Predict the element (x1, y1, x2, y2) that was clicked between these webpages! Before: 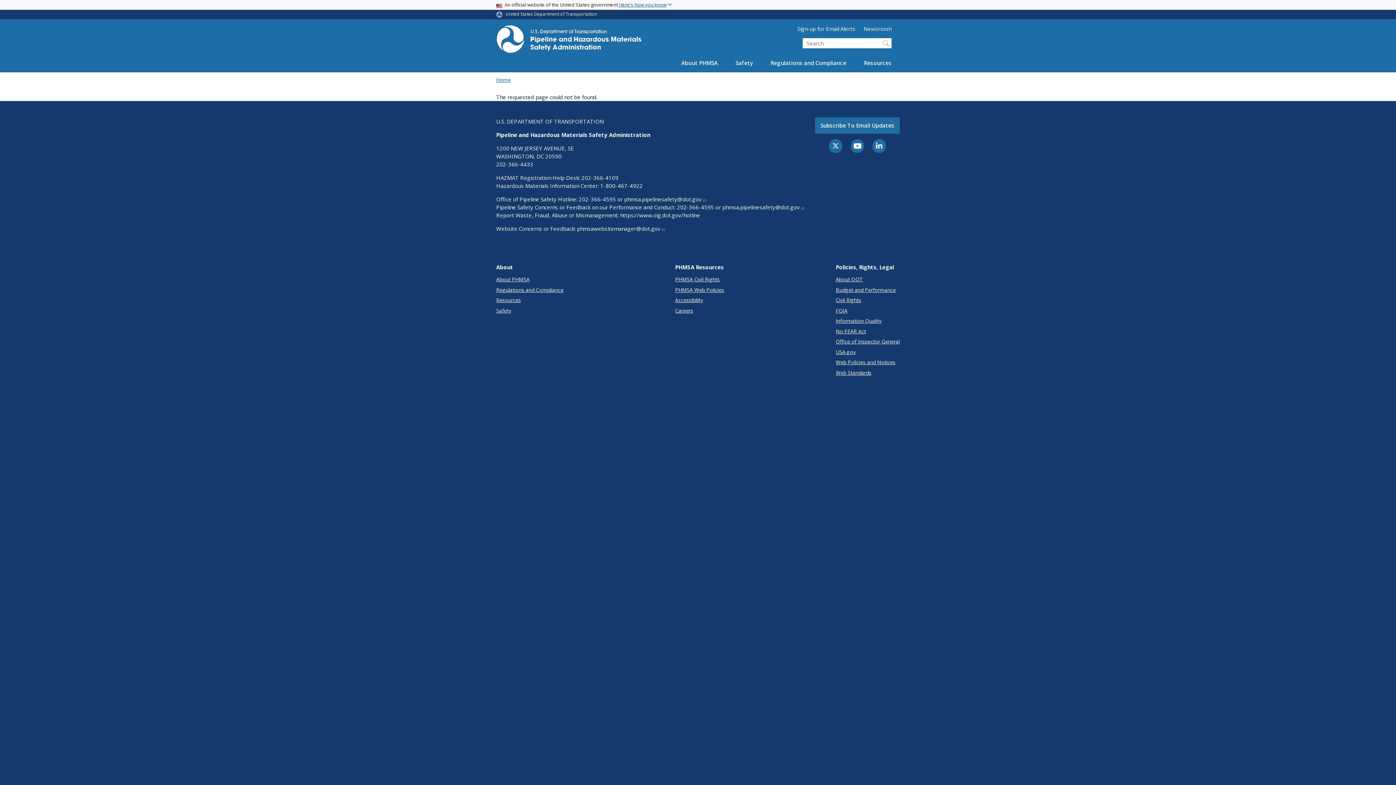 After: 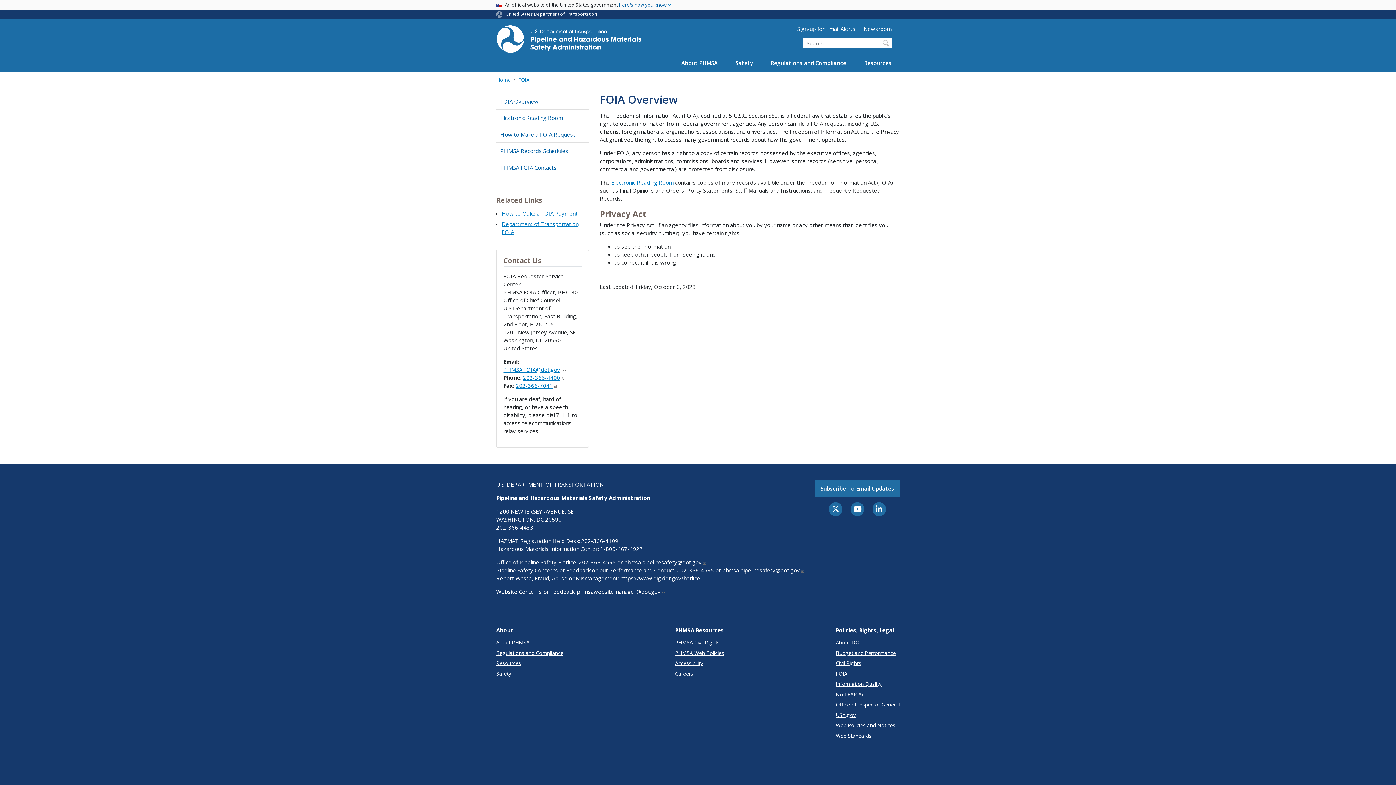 Action: bbox: (836, 306, 900, 314) label: FOIA